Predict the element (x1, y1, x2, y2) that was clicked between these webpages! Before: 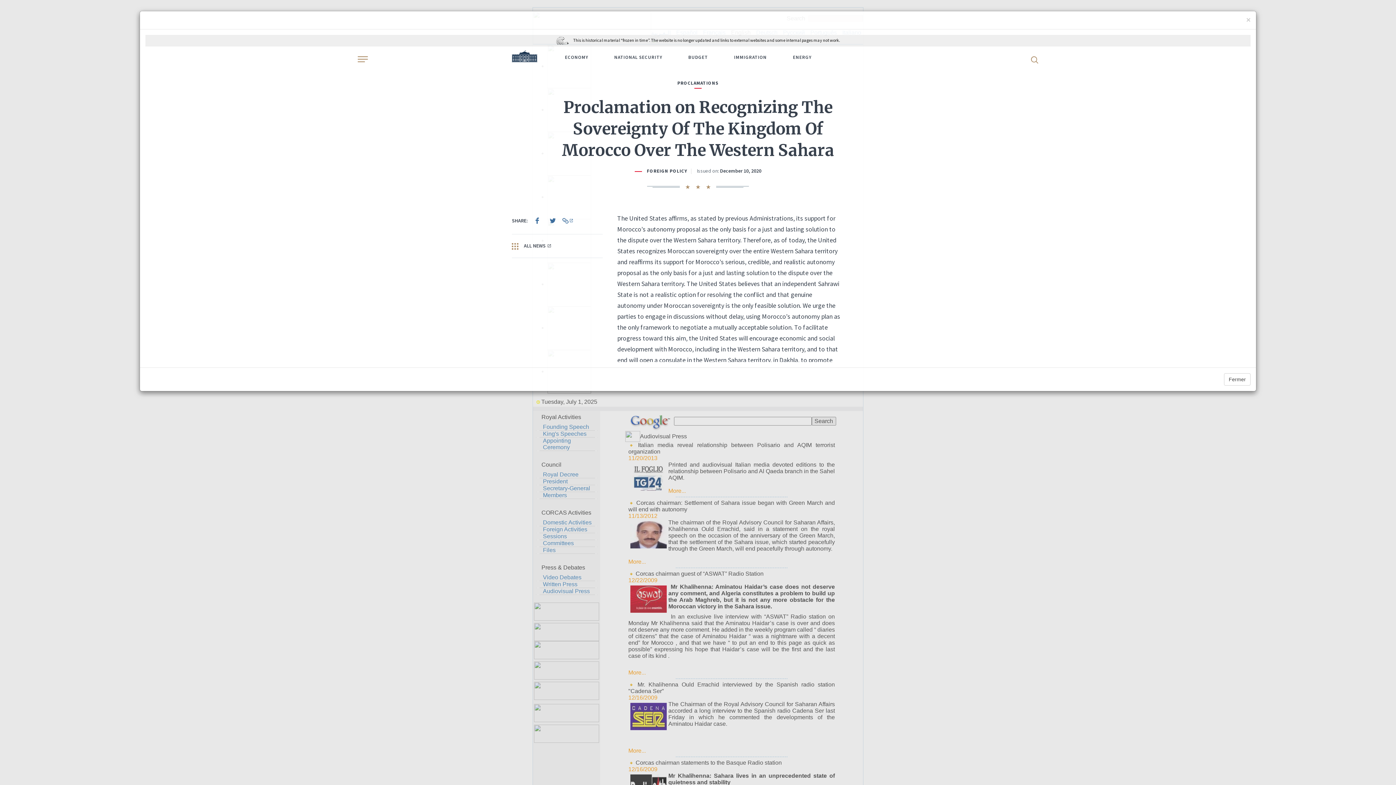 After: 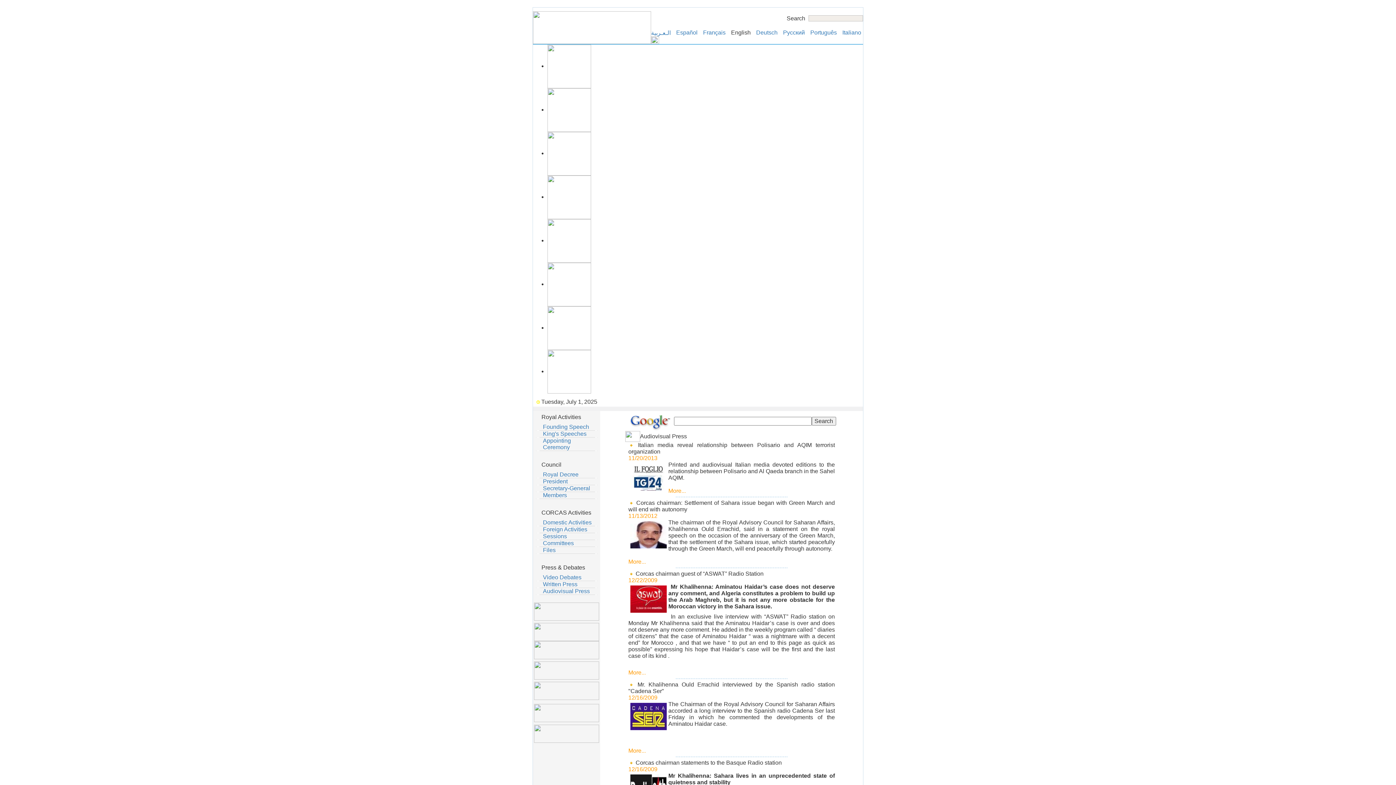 Action: bbox: (1224, 373, 1250, 385) label: Fermer